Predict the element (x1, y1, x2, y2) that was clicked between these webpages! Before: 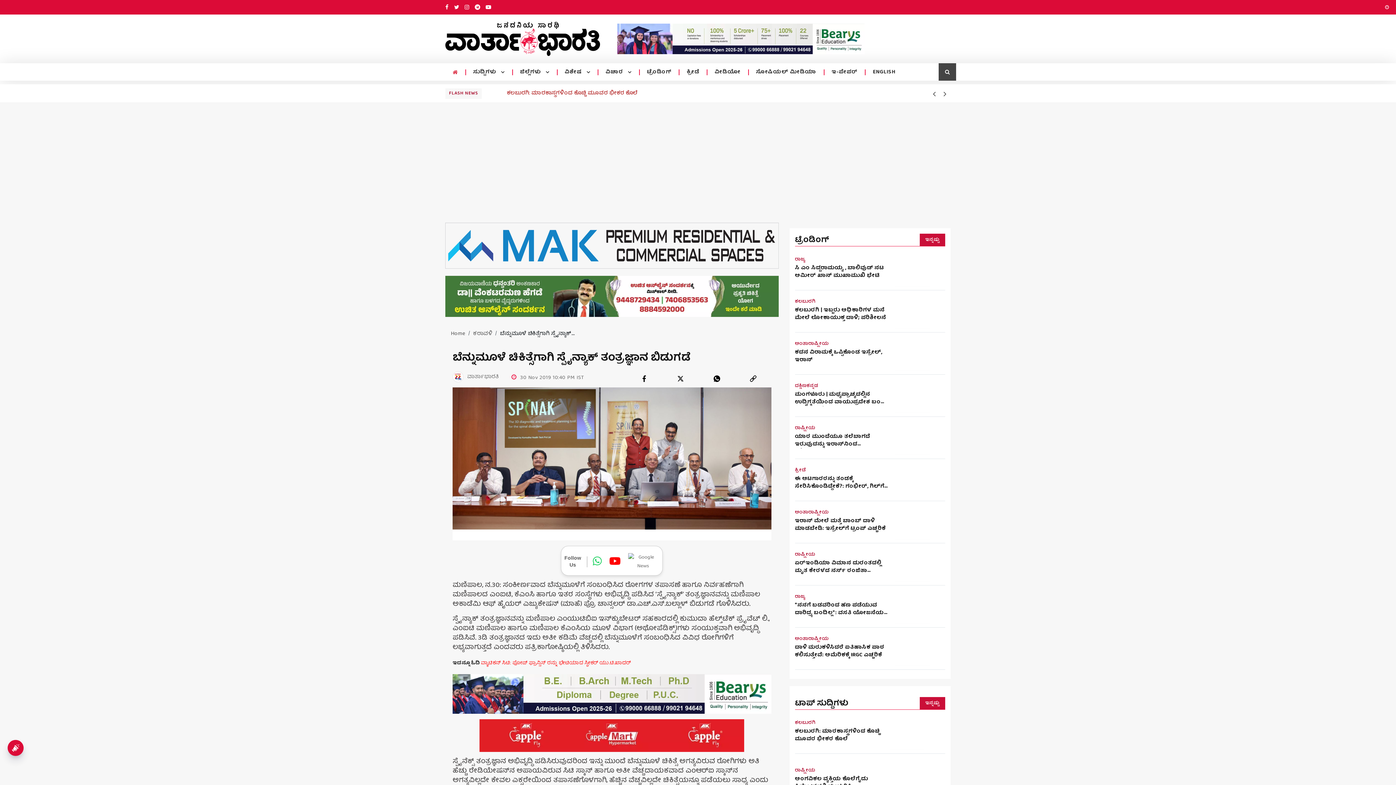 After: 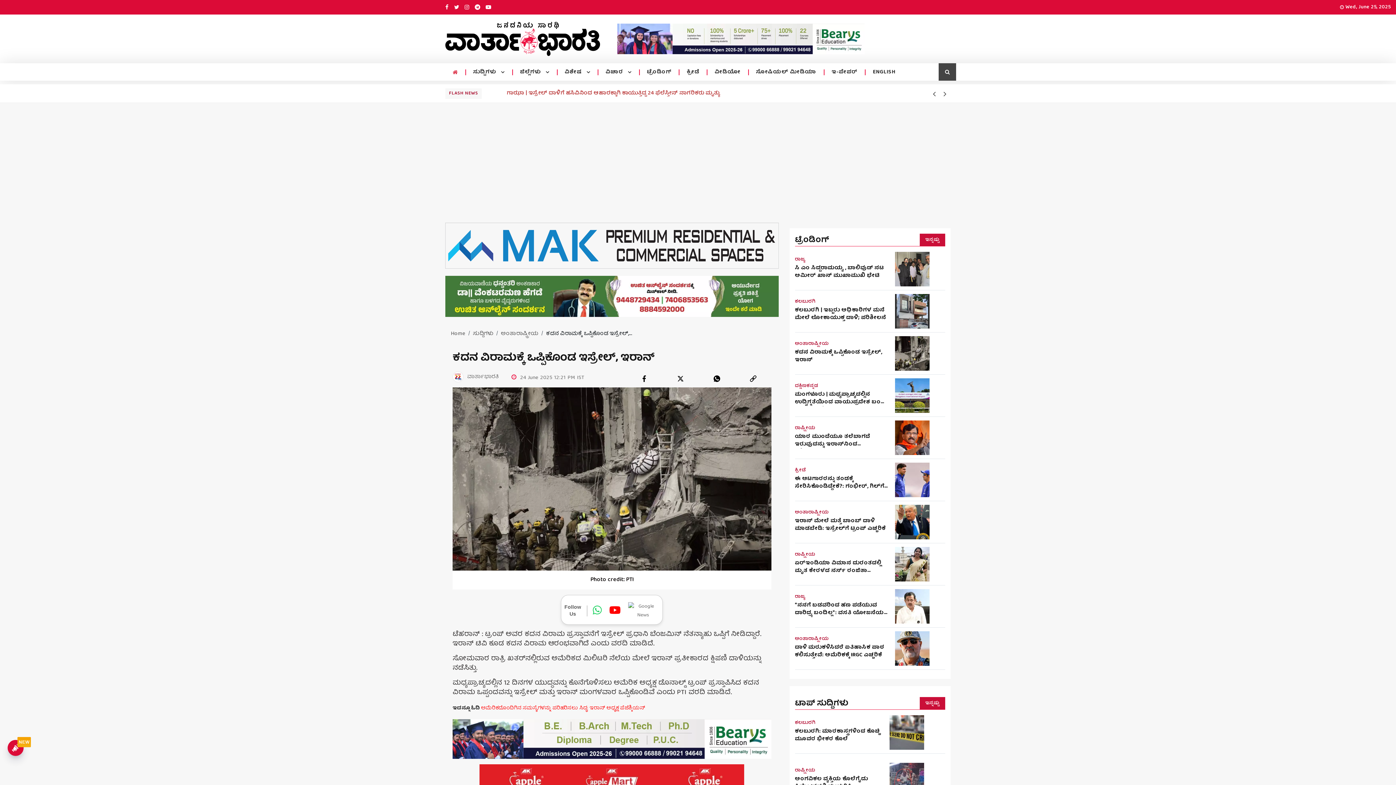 Action: bbox: (895, 336, 929, 370)